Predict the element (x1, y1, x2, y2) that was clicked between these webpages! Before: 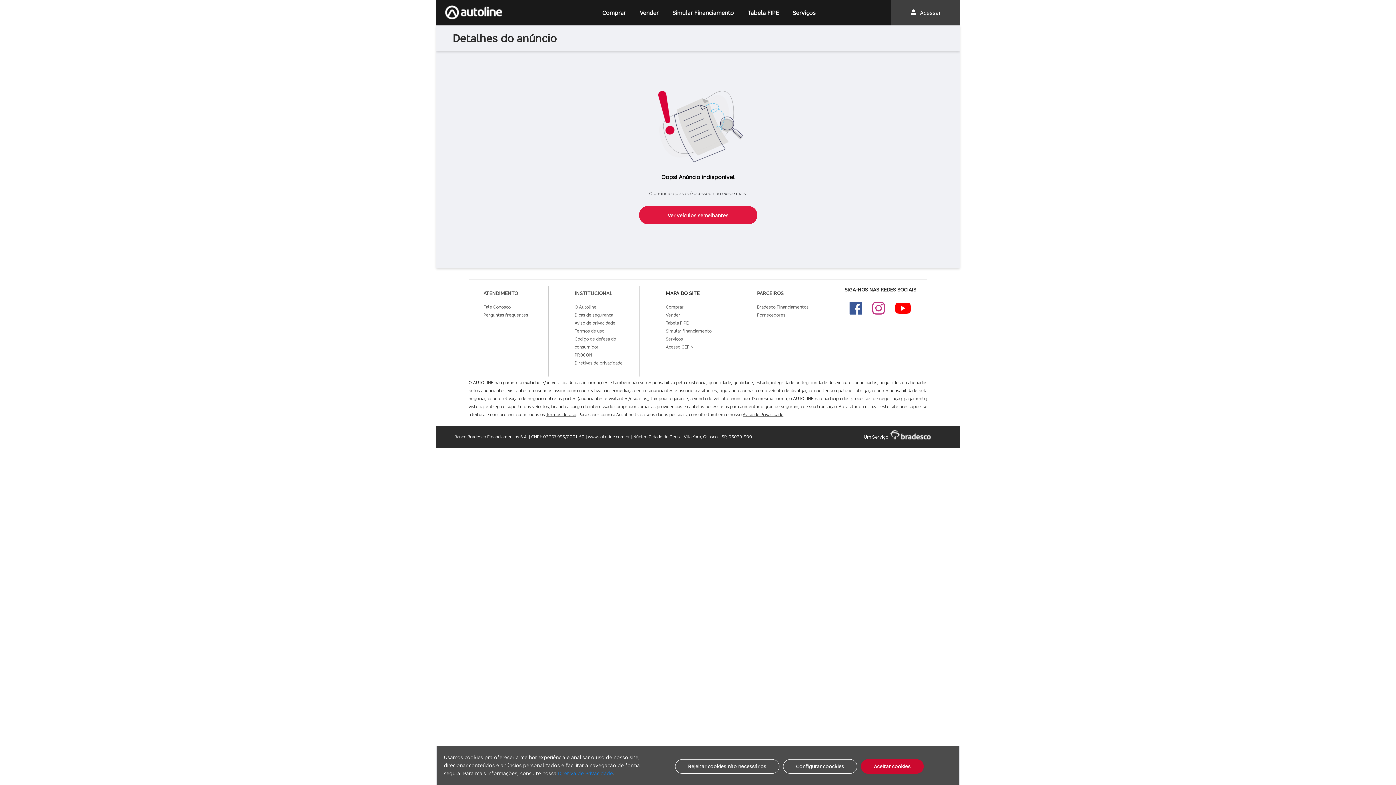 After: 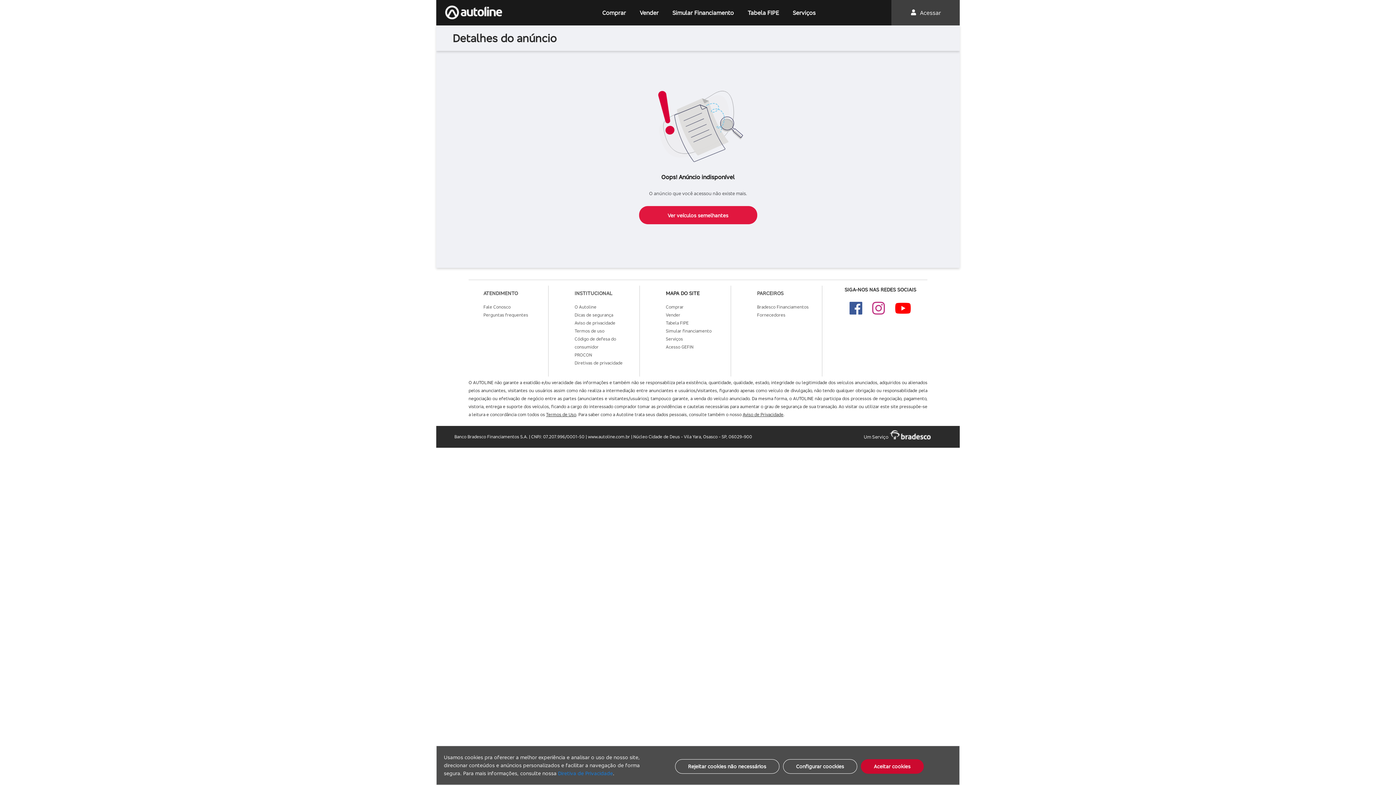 Action: bbox: (558, 769, 613, 777) label: Diretiva de Privacidade